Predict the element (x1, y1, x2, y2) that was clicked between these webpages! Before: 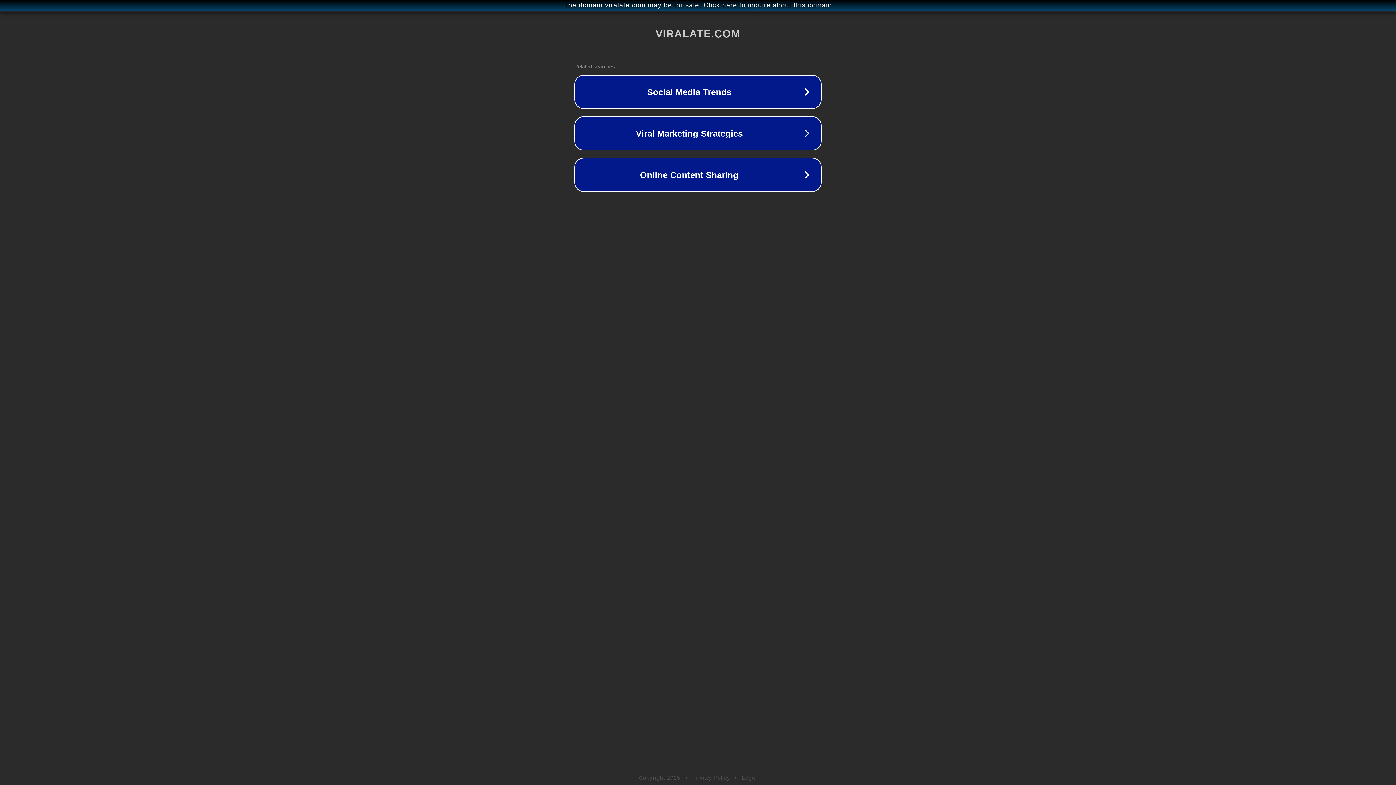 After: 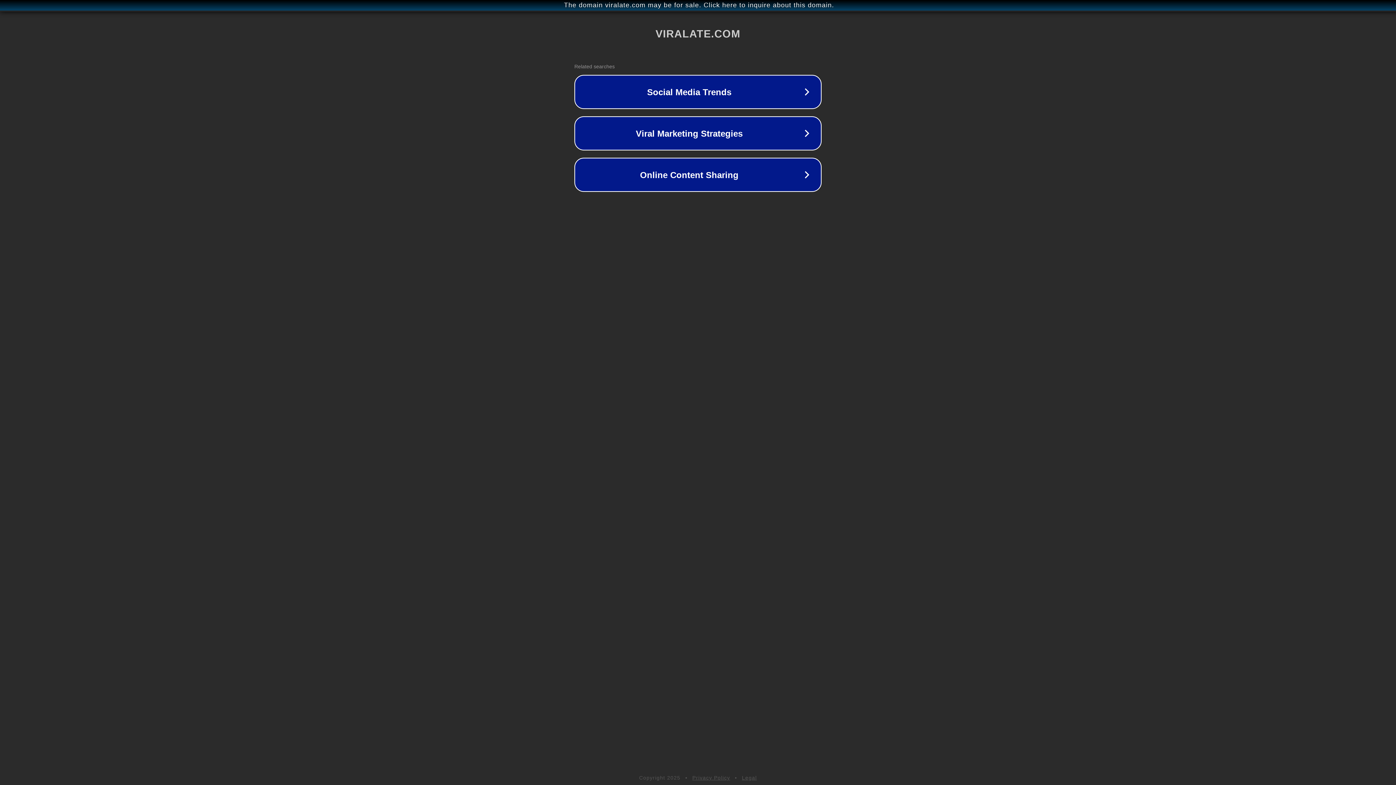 Action: bbox: (692, 775, 730, 781) label: Privacy Policy